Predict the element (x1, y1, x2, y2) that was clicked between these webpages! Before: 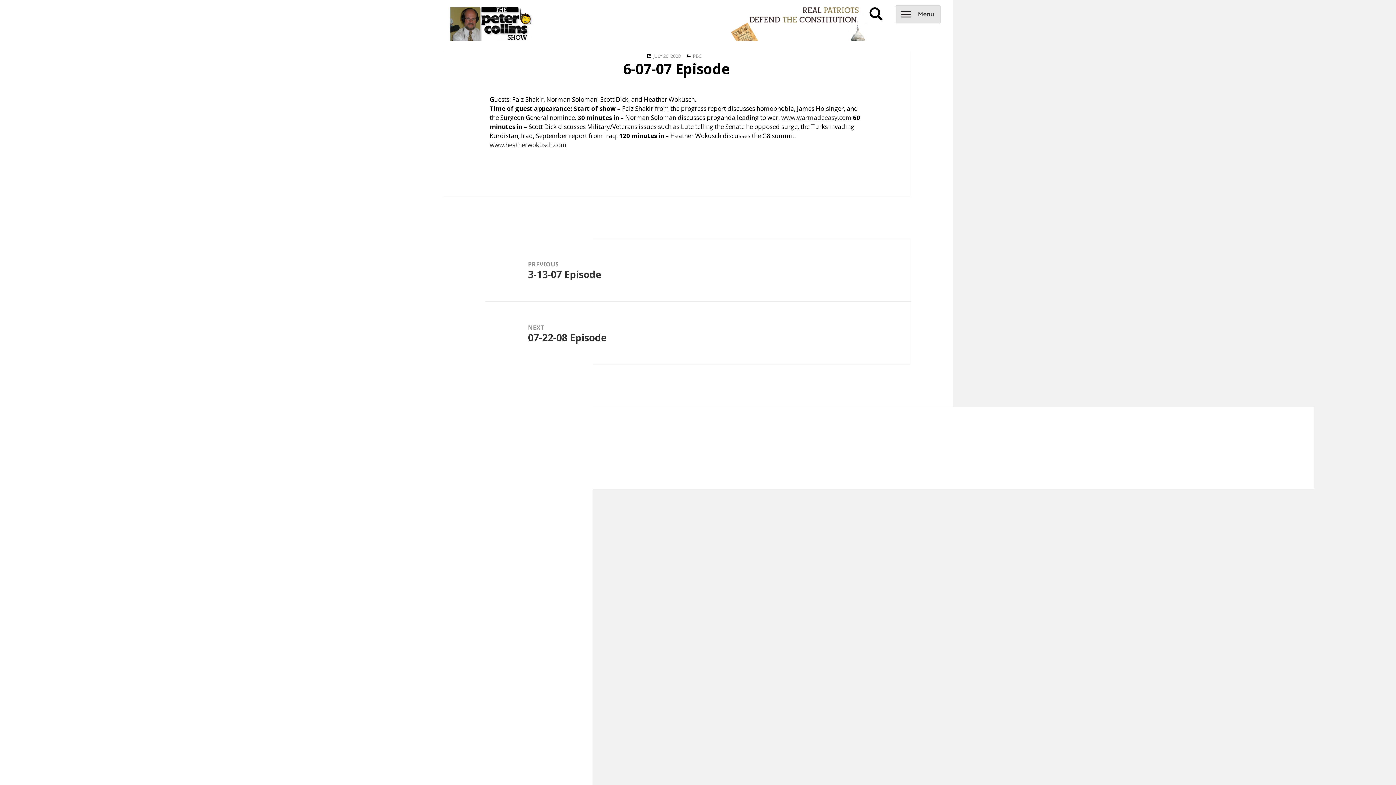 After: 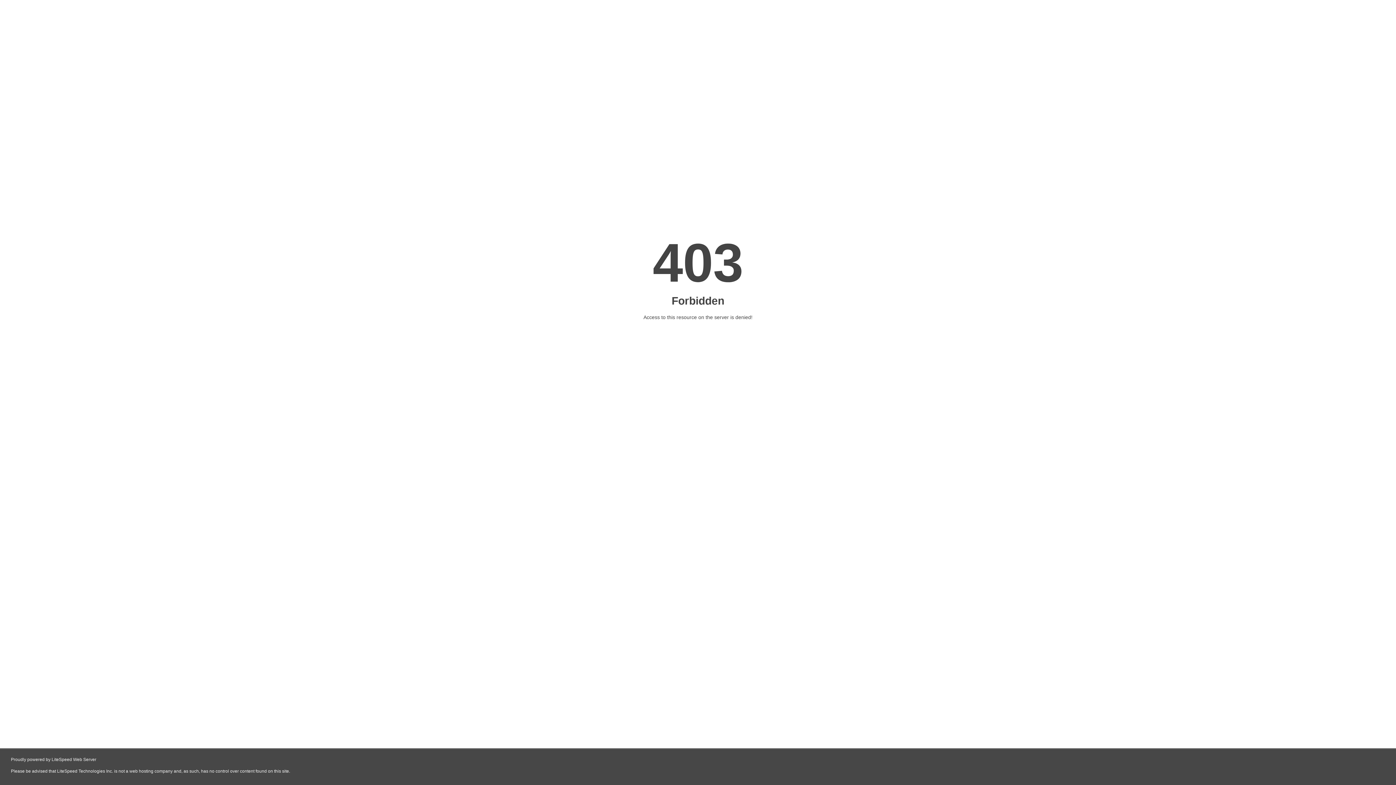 Action: label: www.heatherwokusch.com bbox: (489, 140, 566, 149)